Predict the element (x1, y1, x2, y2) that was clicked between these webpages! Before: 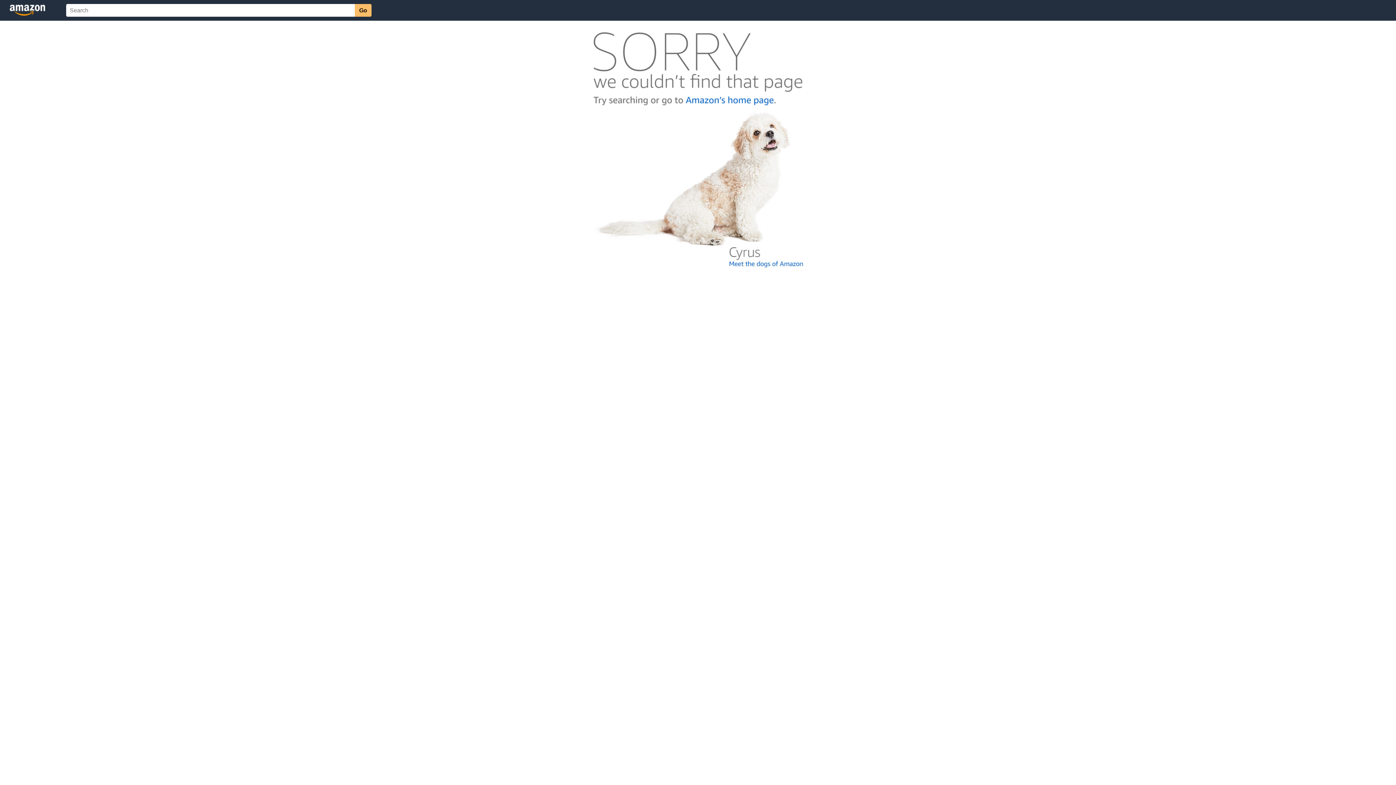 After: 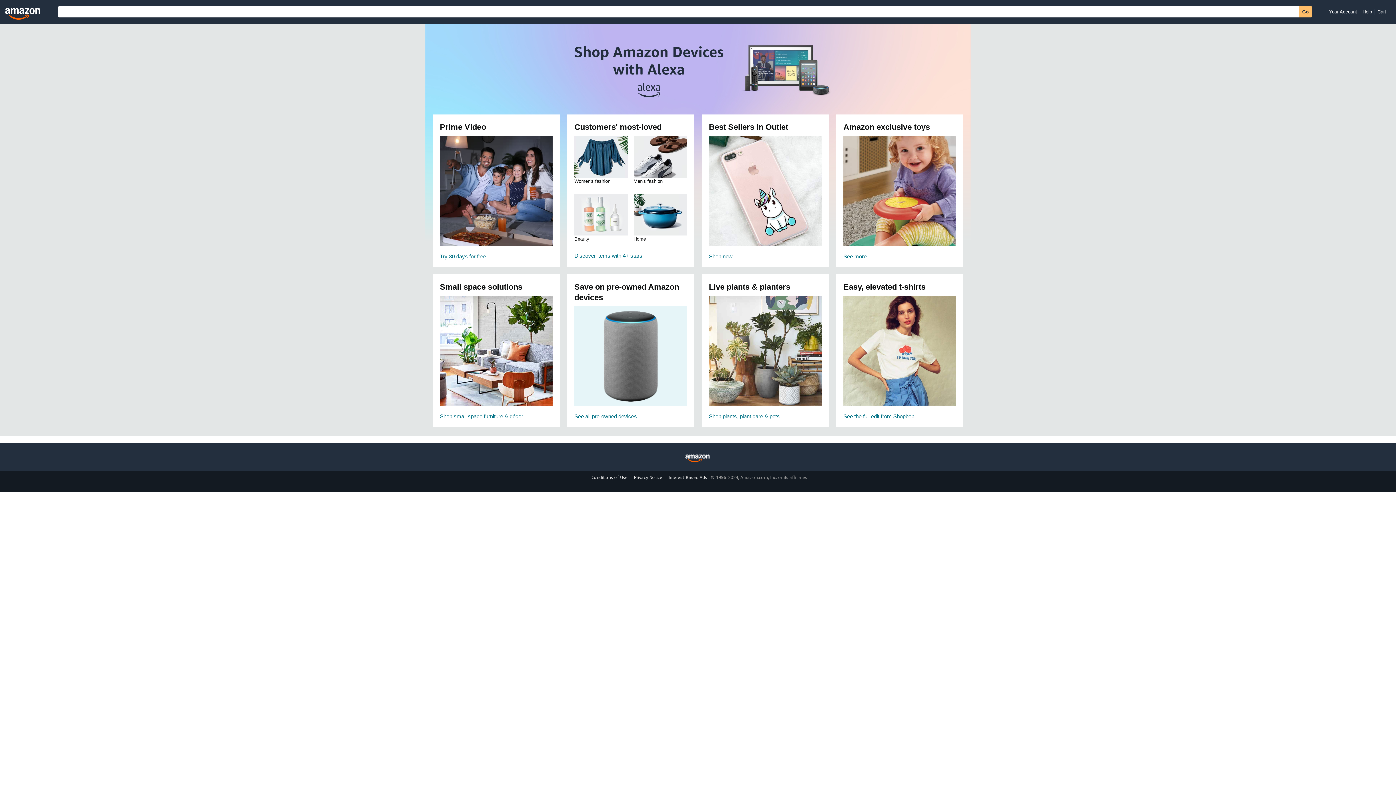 Action: bbox: (592, 104, 803, 110)